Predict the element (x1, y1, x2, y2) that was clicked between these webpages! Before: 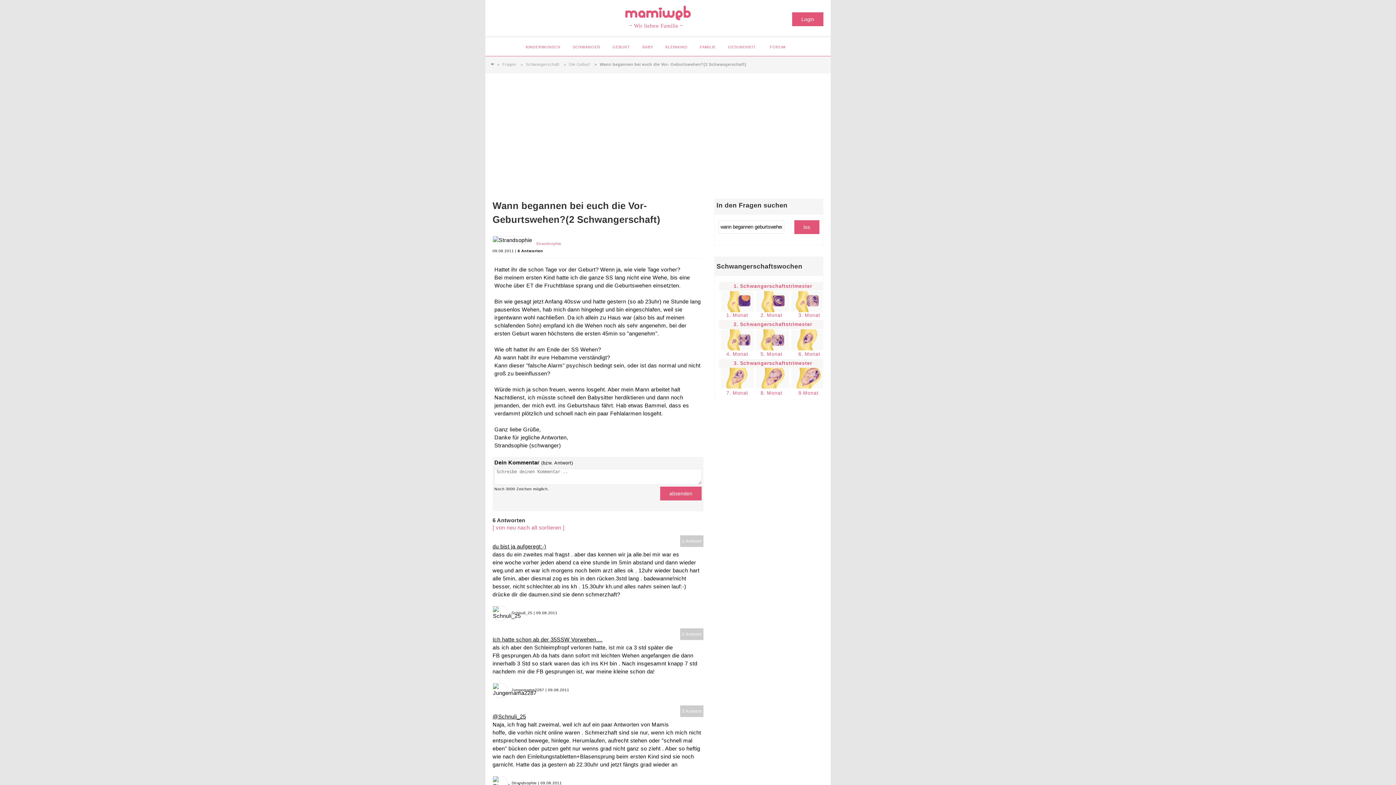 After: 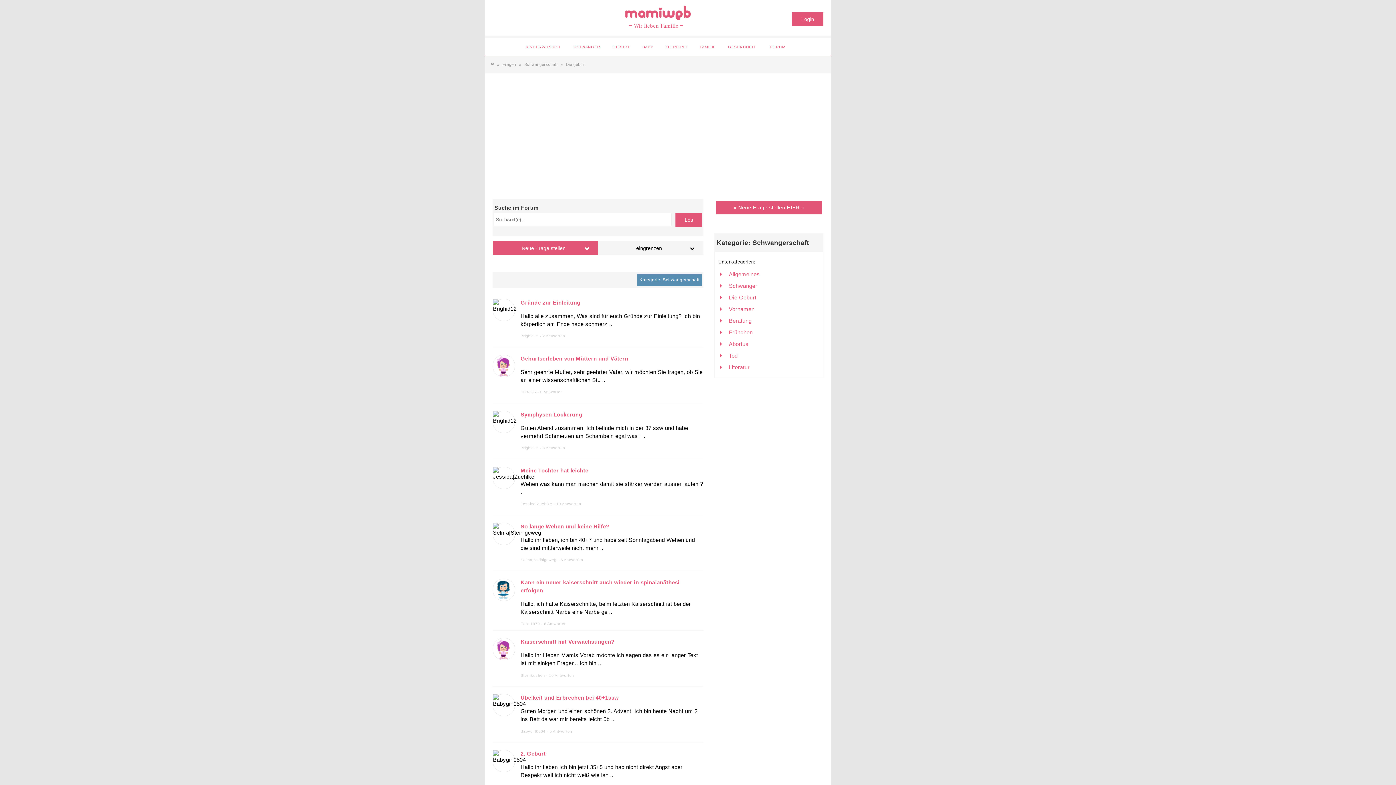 Action: bbox: (569, 62, 590, 66) label: Die Geburt